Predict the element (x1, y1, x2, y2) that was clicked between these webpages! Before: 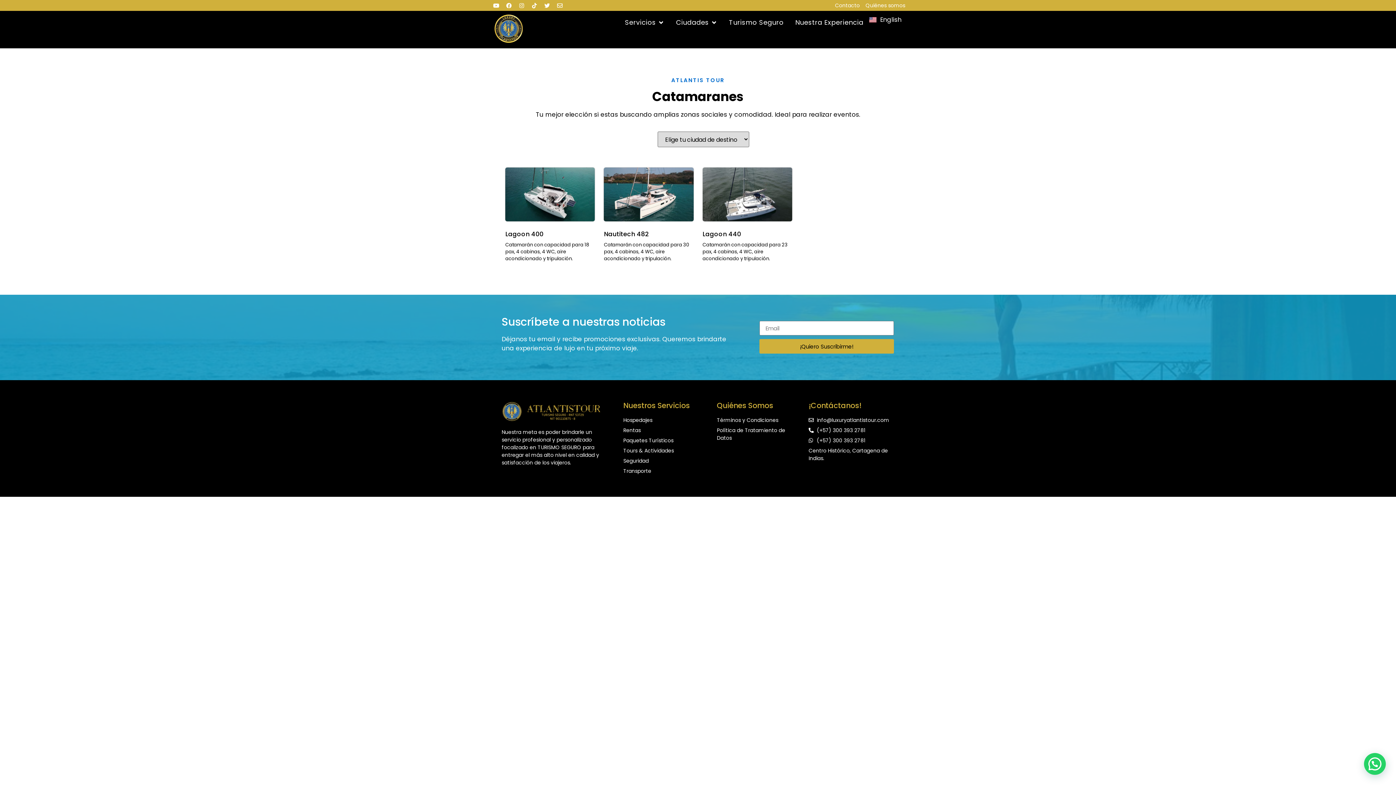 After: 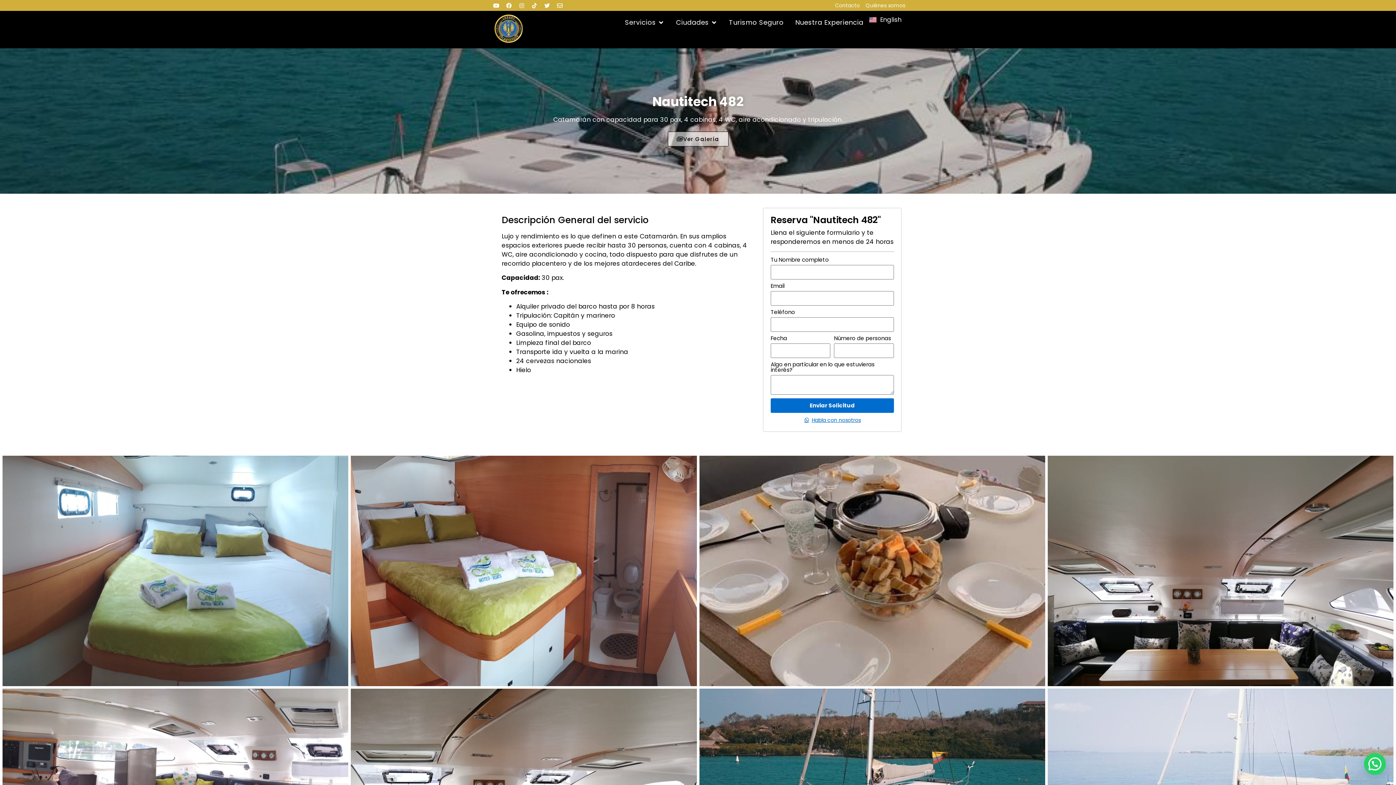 Action: bbox: (604, 167, 693, 221)